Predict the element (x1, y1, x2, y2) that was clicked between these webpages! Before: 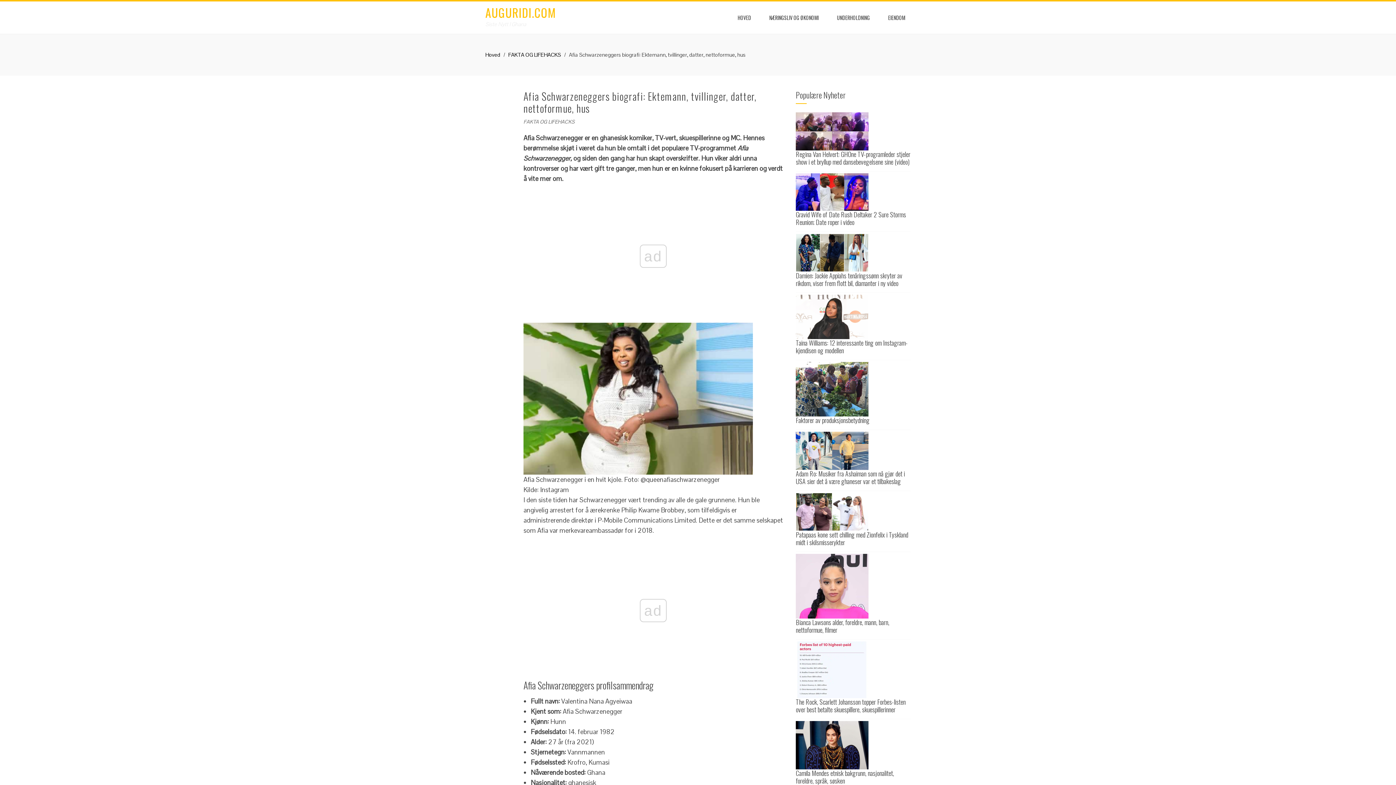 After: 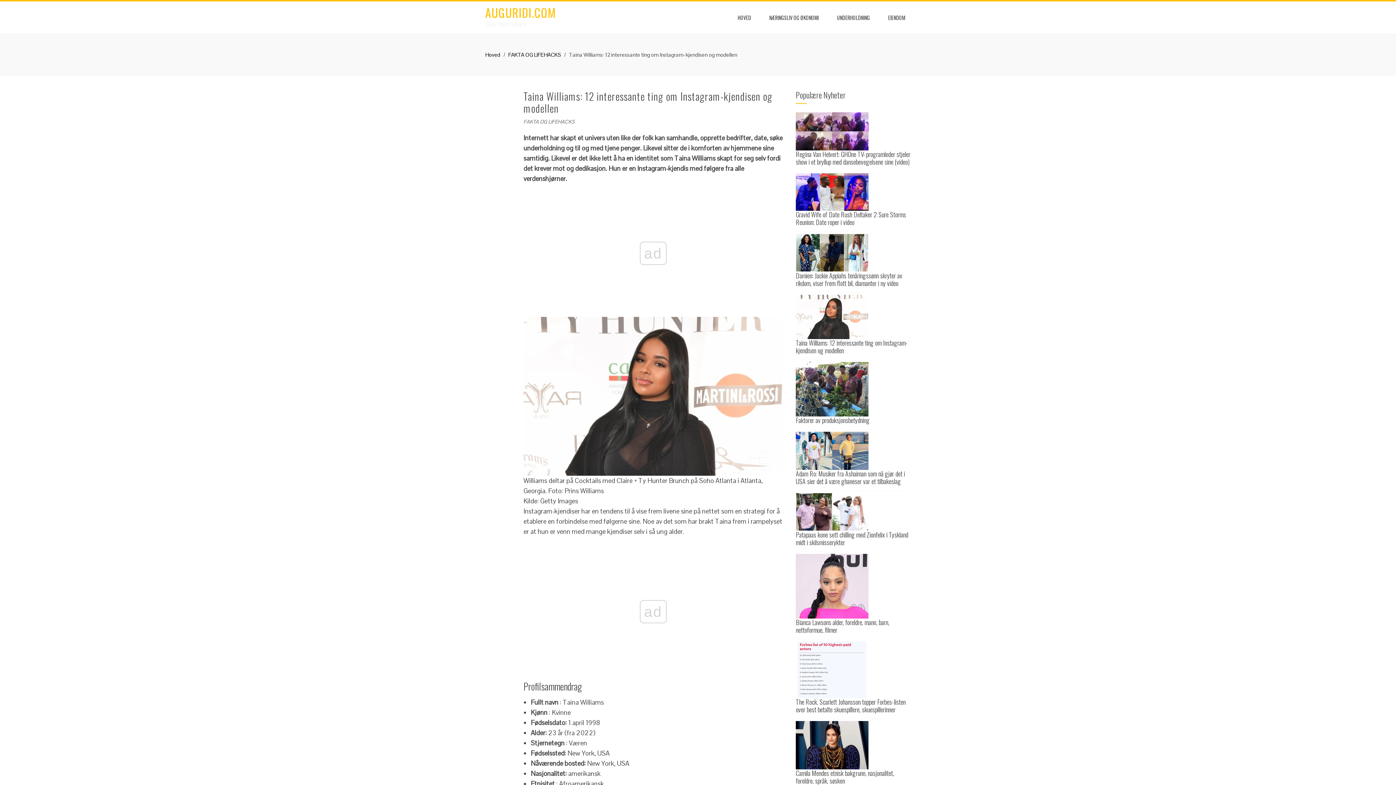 Action: bbox: (796, 312, 868, 320)